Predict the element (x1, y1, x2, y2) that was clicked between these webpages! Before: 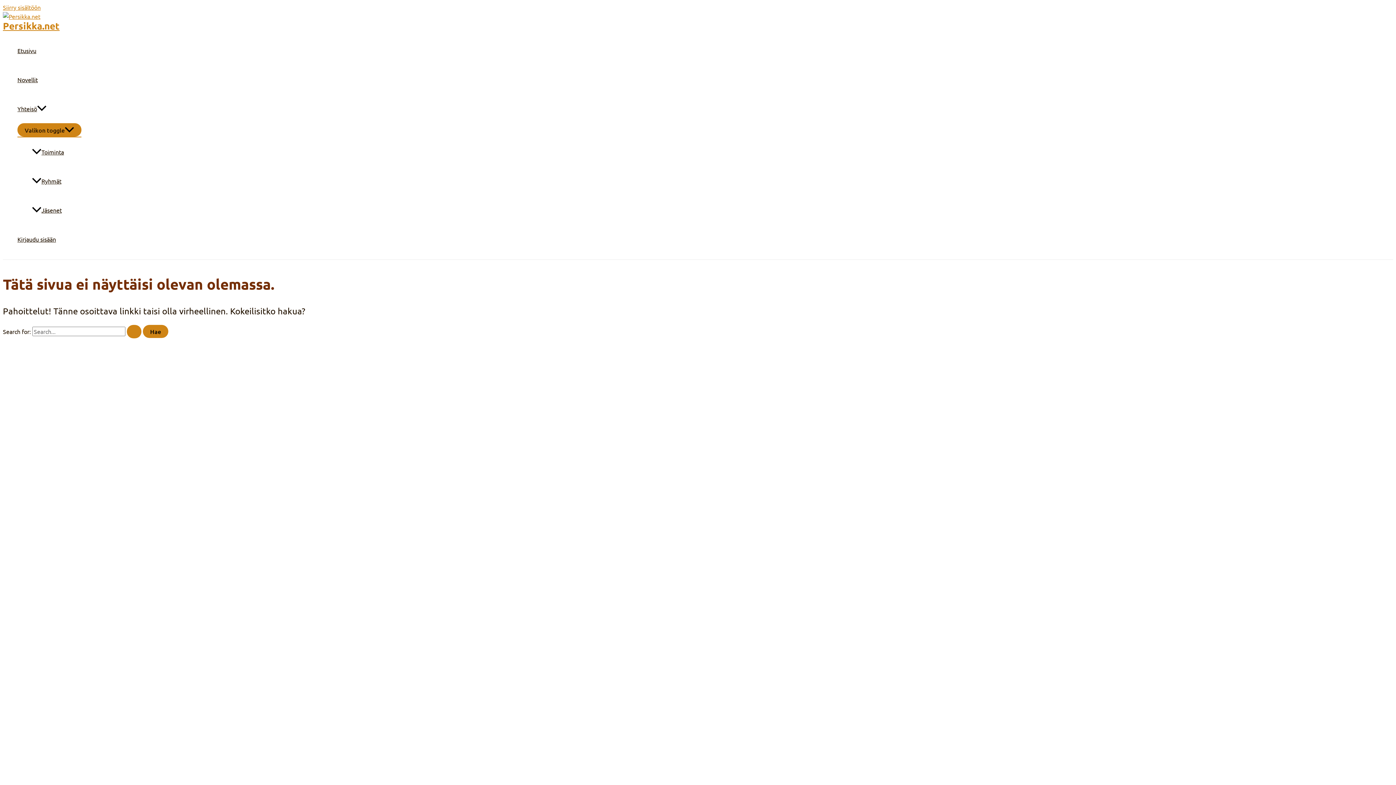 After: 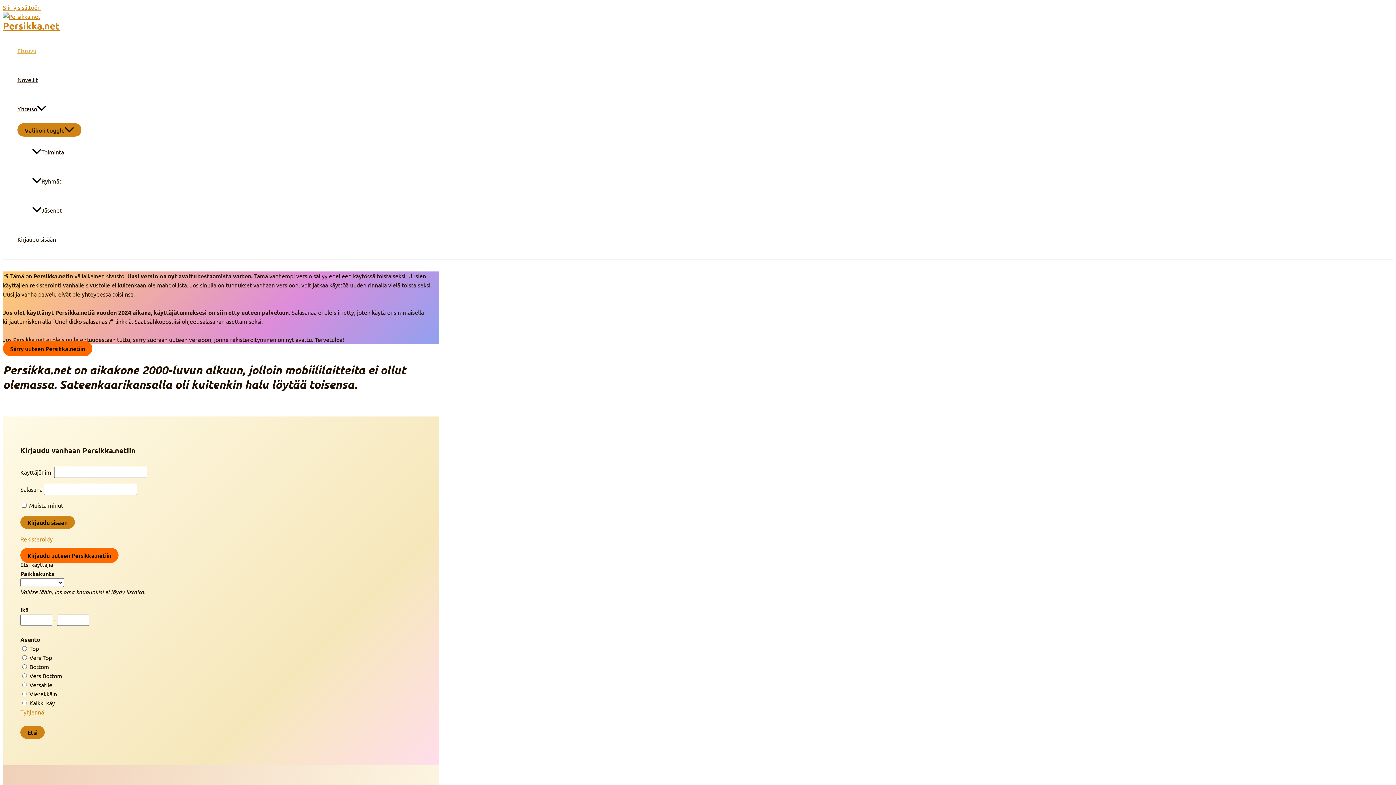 Action: label: Persikka.net bbox: (2, 19, 59, 31)